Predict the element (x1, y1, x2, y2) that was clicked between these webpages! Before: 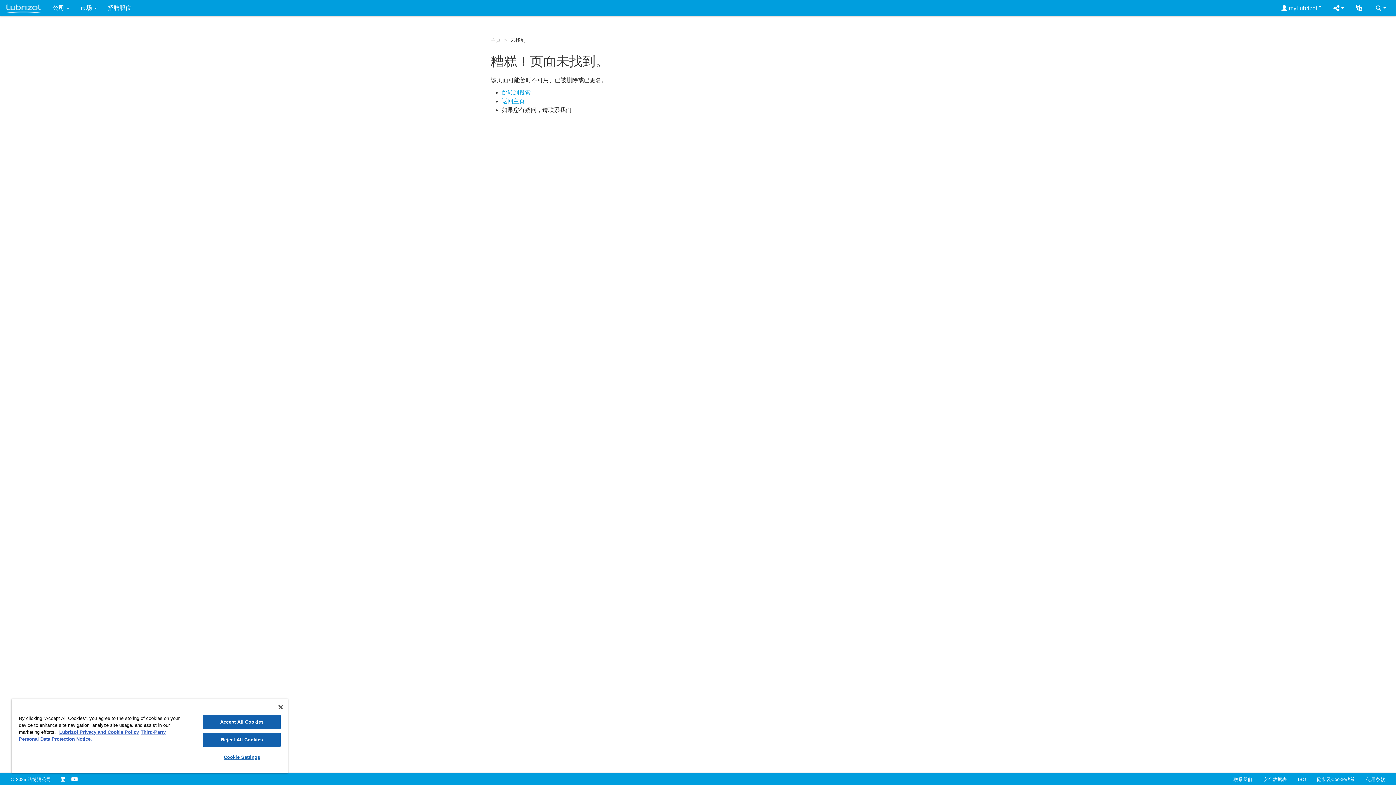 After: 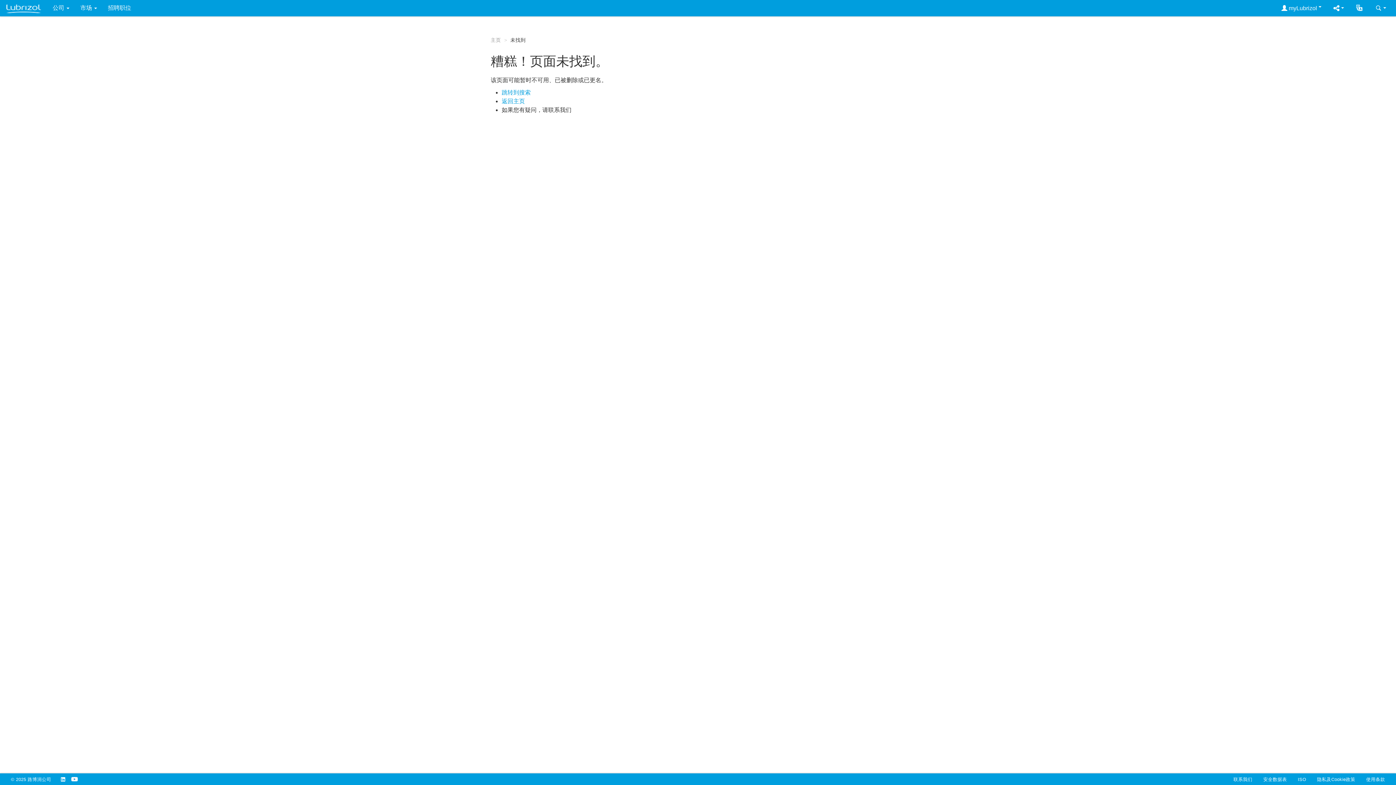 Action: bbox: (203, 733, 280, 747) label: Reject All Cookies